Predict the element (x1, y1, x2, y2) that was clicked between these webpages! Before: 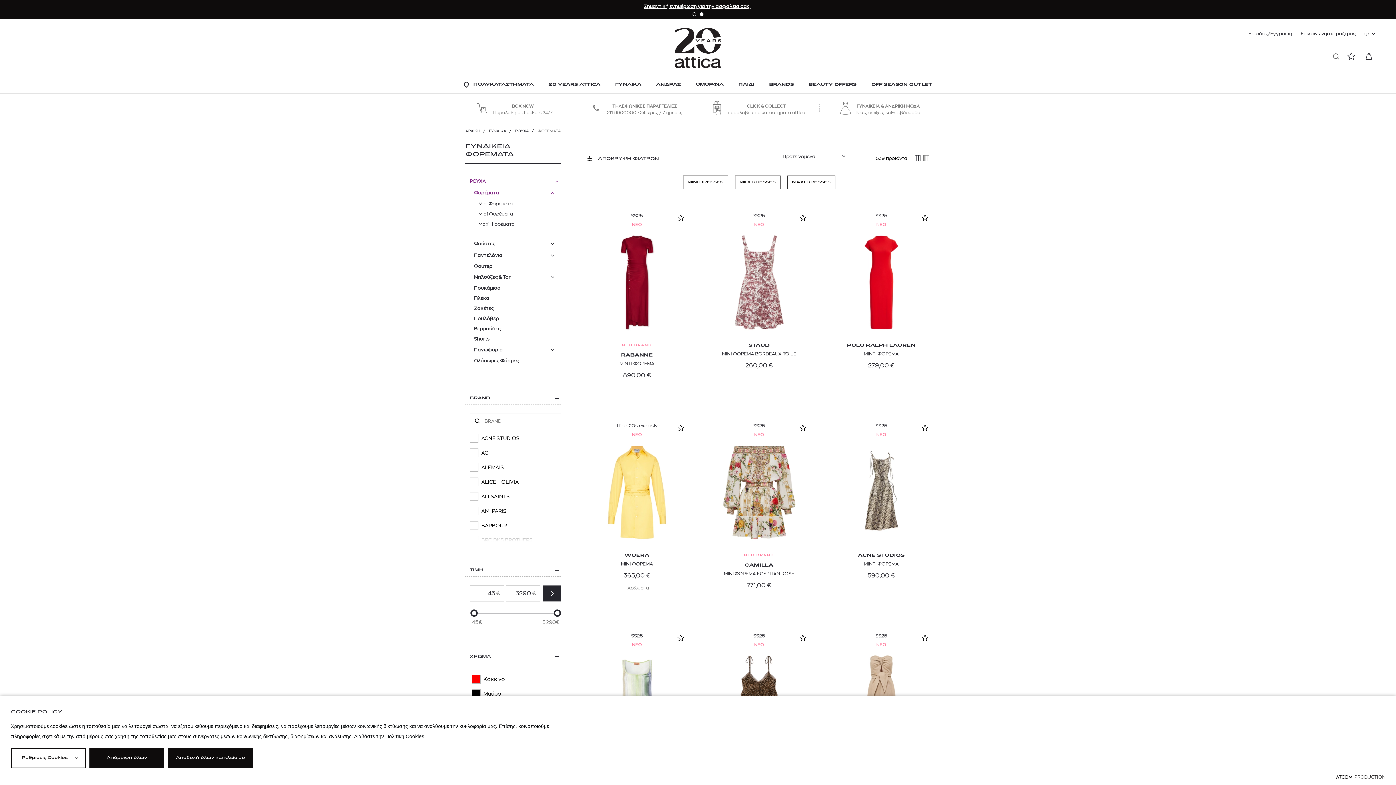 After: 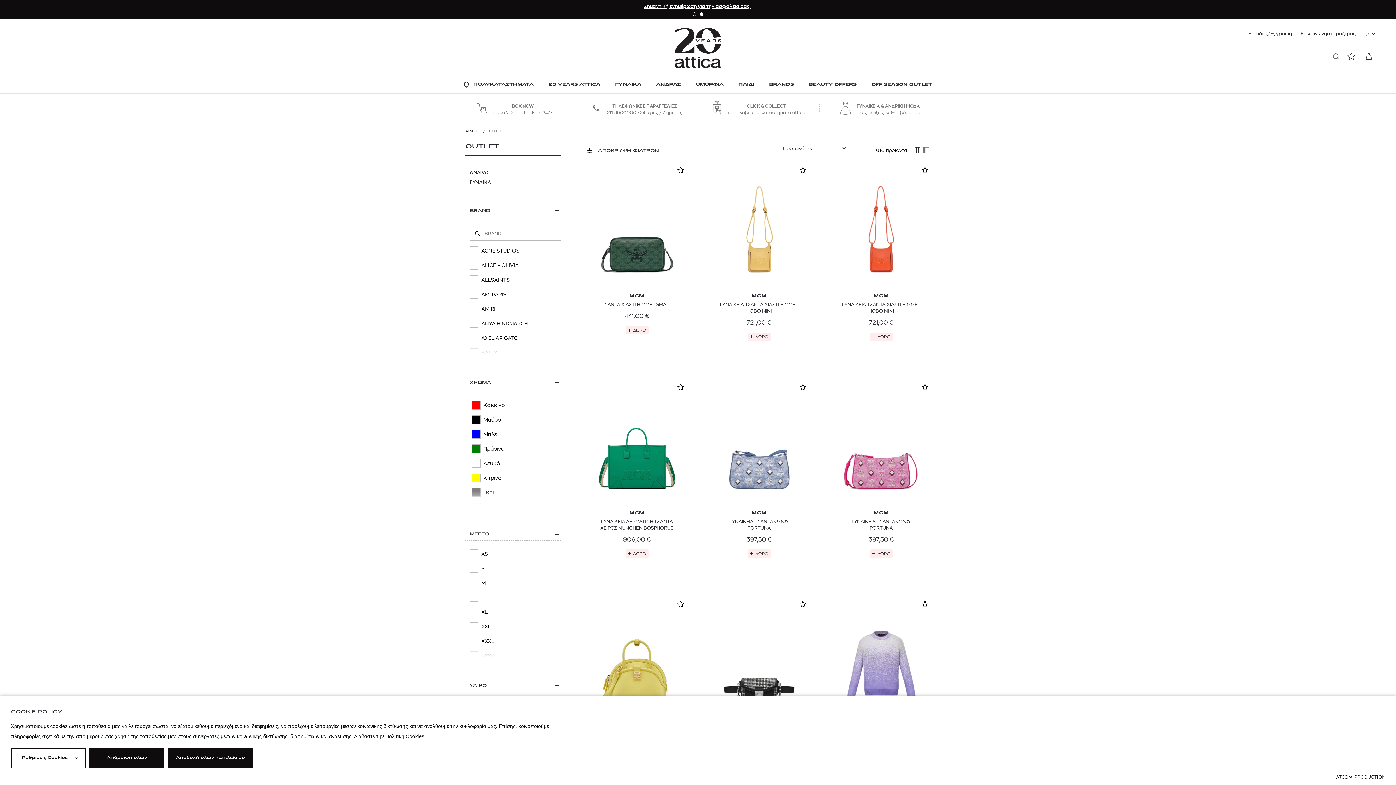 Action: label: OFF SEASON OUTLET bbox: (871, 77, 932, 93)